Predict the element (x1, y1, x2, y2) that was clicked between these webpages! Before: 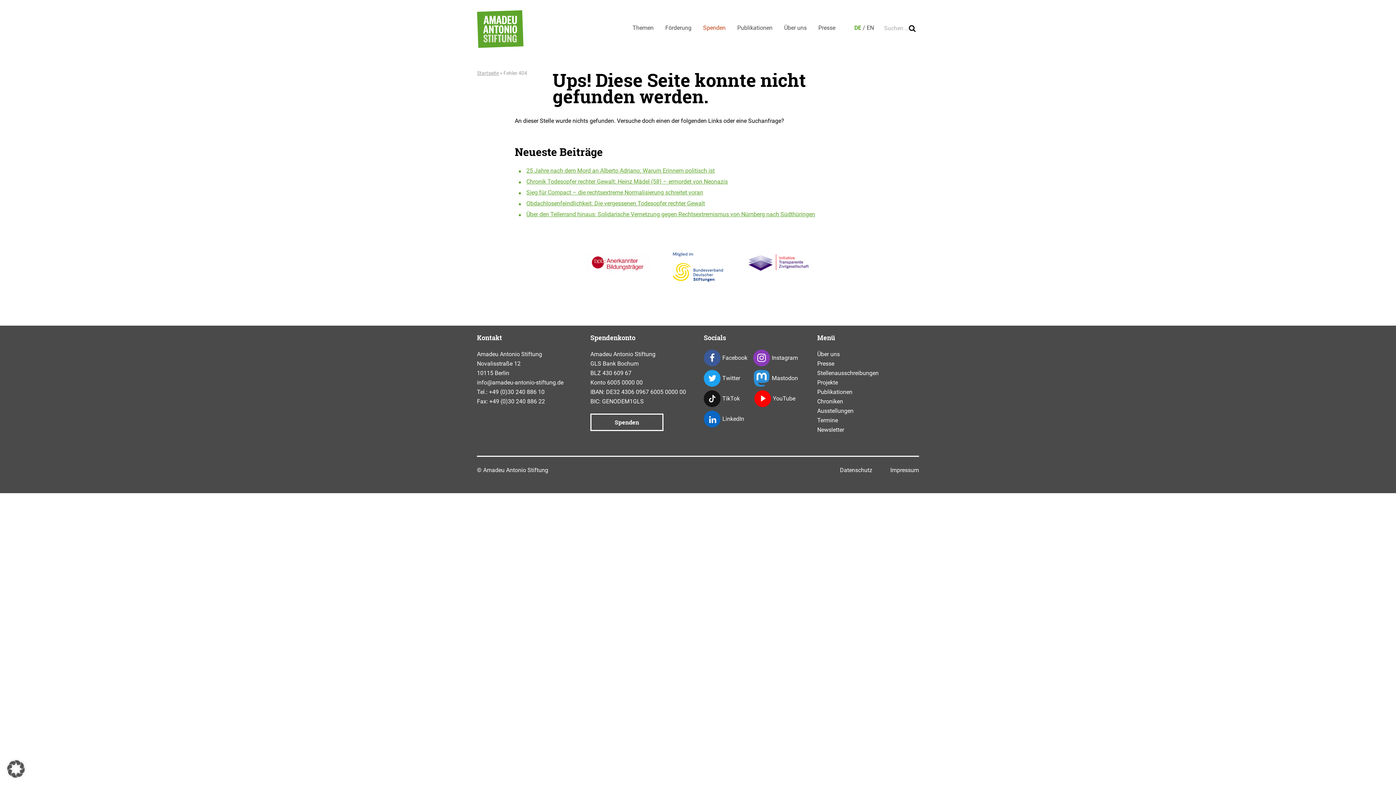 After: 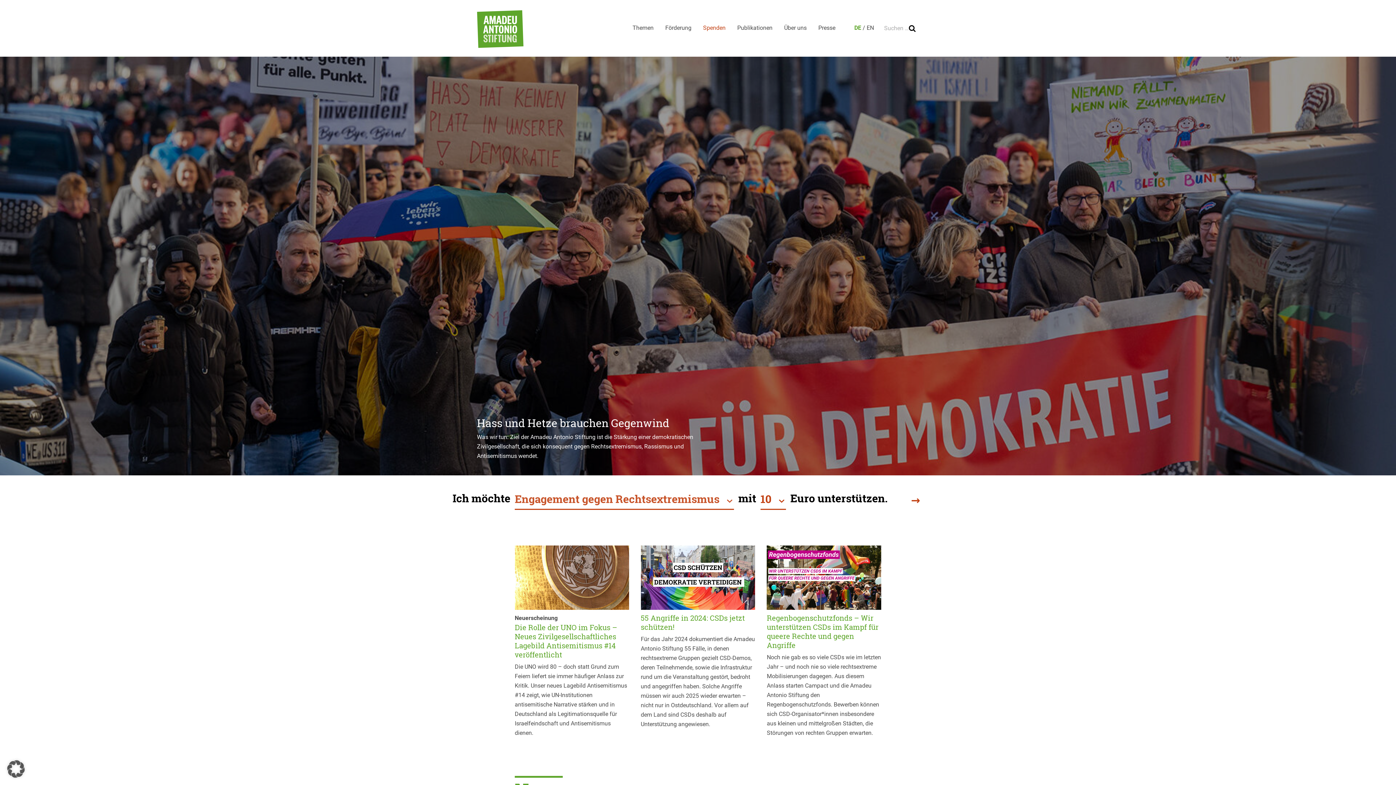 Action: label: DE bbox: (854, 23, 862, 36)